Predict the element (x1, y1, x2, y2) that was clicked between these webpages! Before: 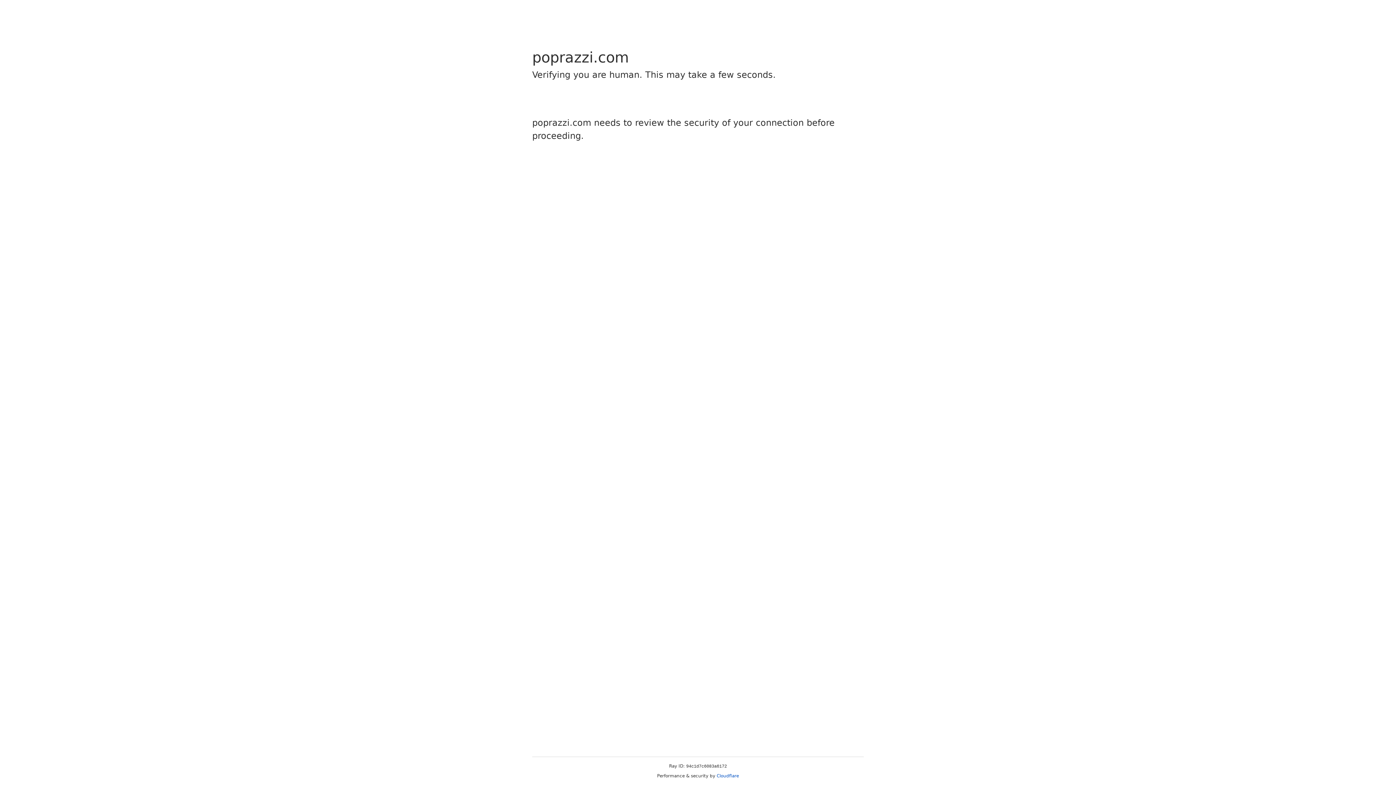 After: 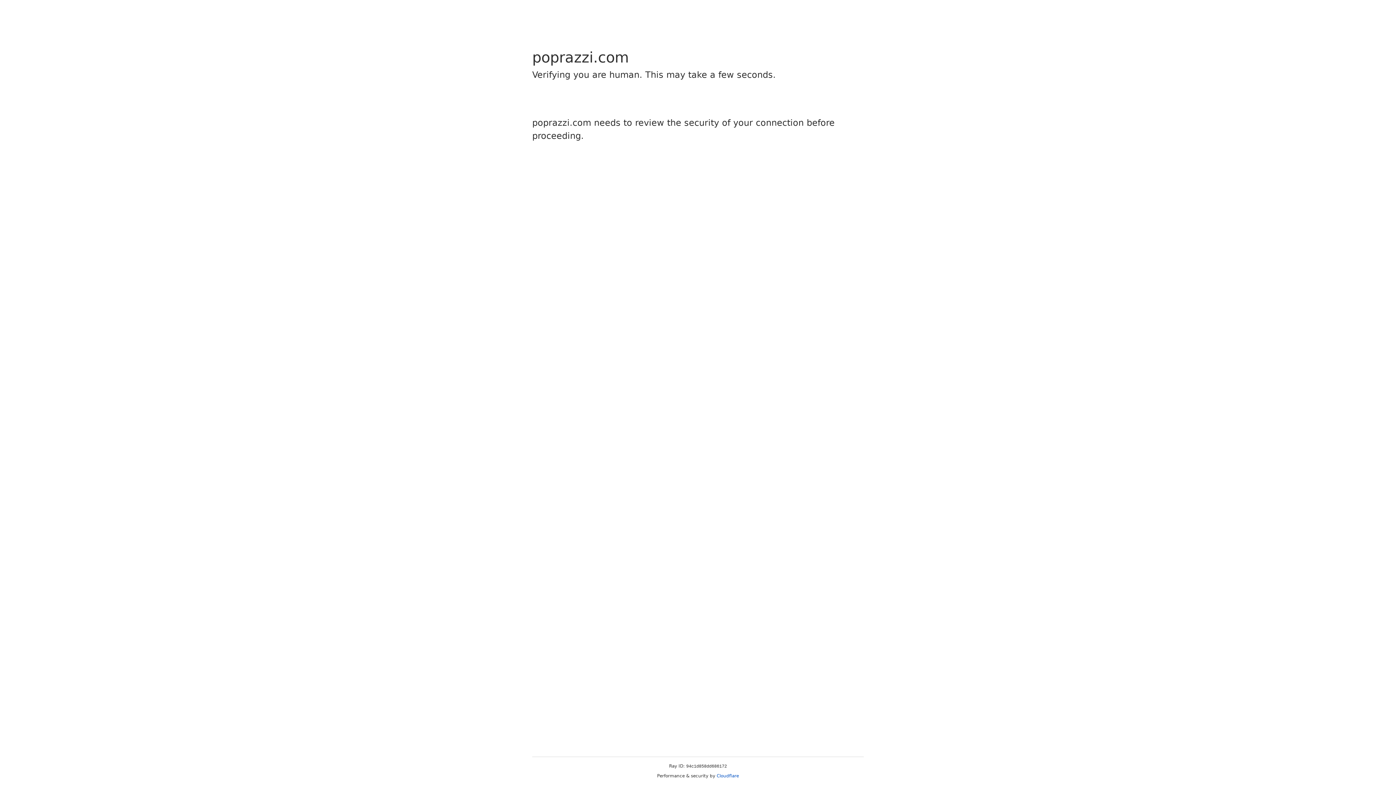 Action: bbox: (716, 773, 739, 778) label: Cloudflare